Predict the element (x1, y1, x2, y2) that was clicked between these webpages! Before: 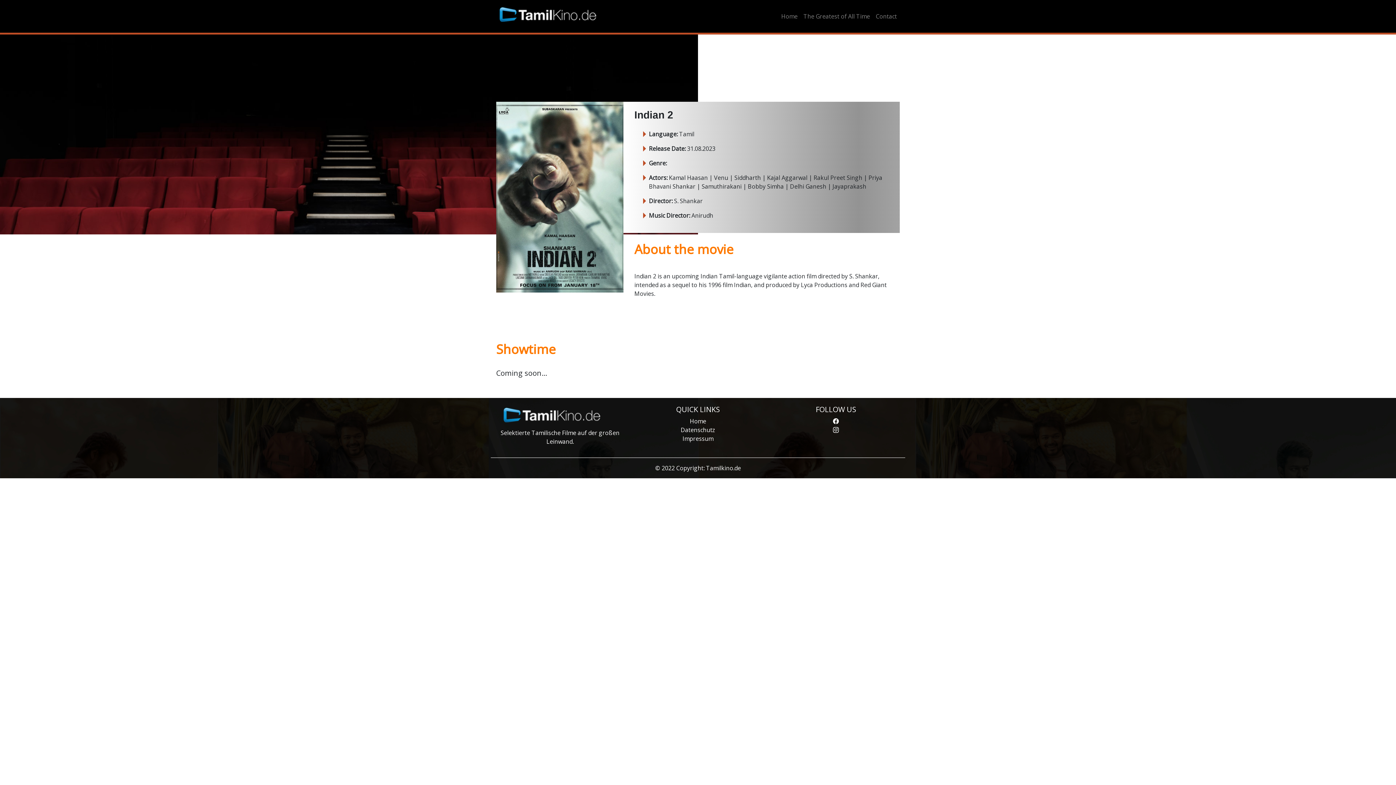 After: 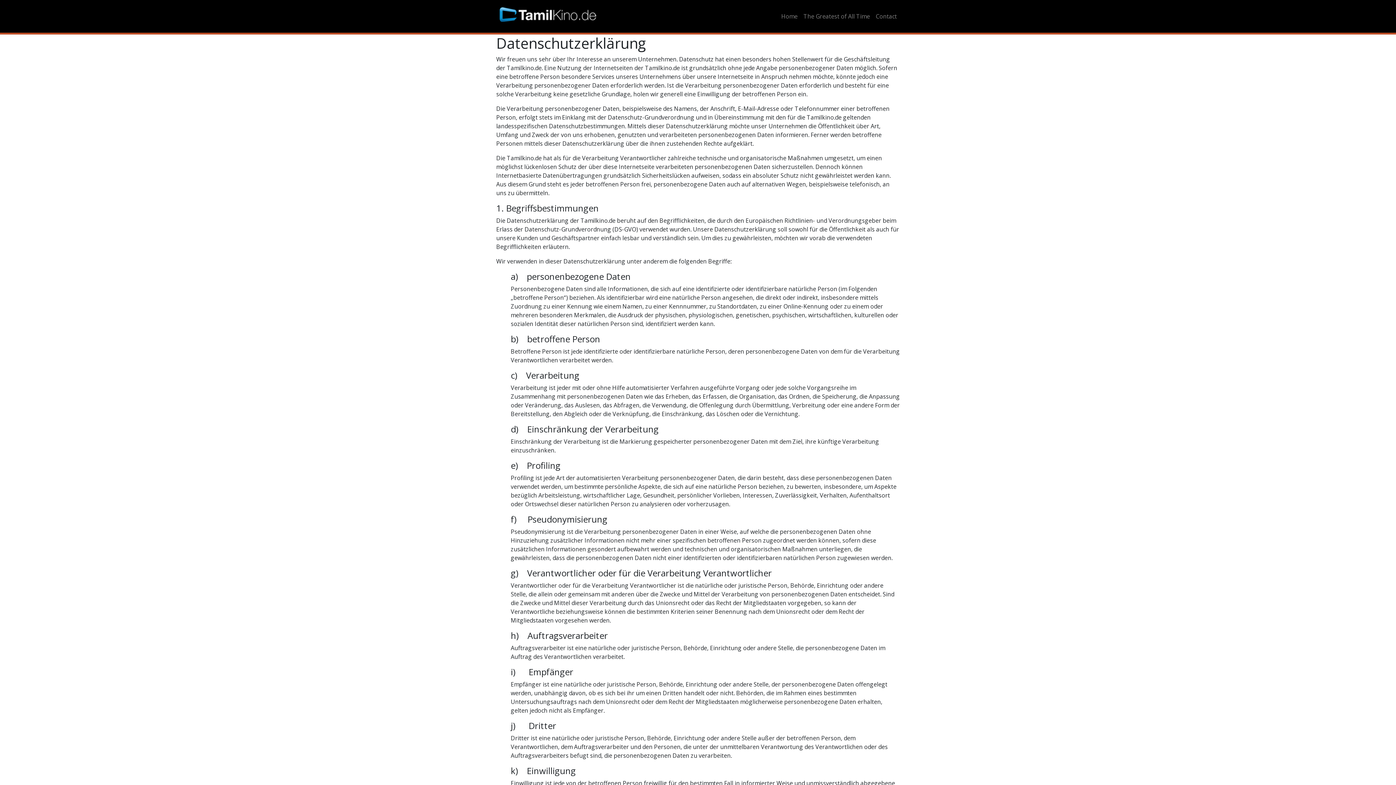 Action: label: Datenschutz bbox: (680, 426, 715, 434)